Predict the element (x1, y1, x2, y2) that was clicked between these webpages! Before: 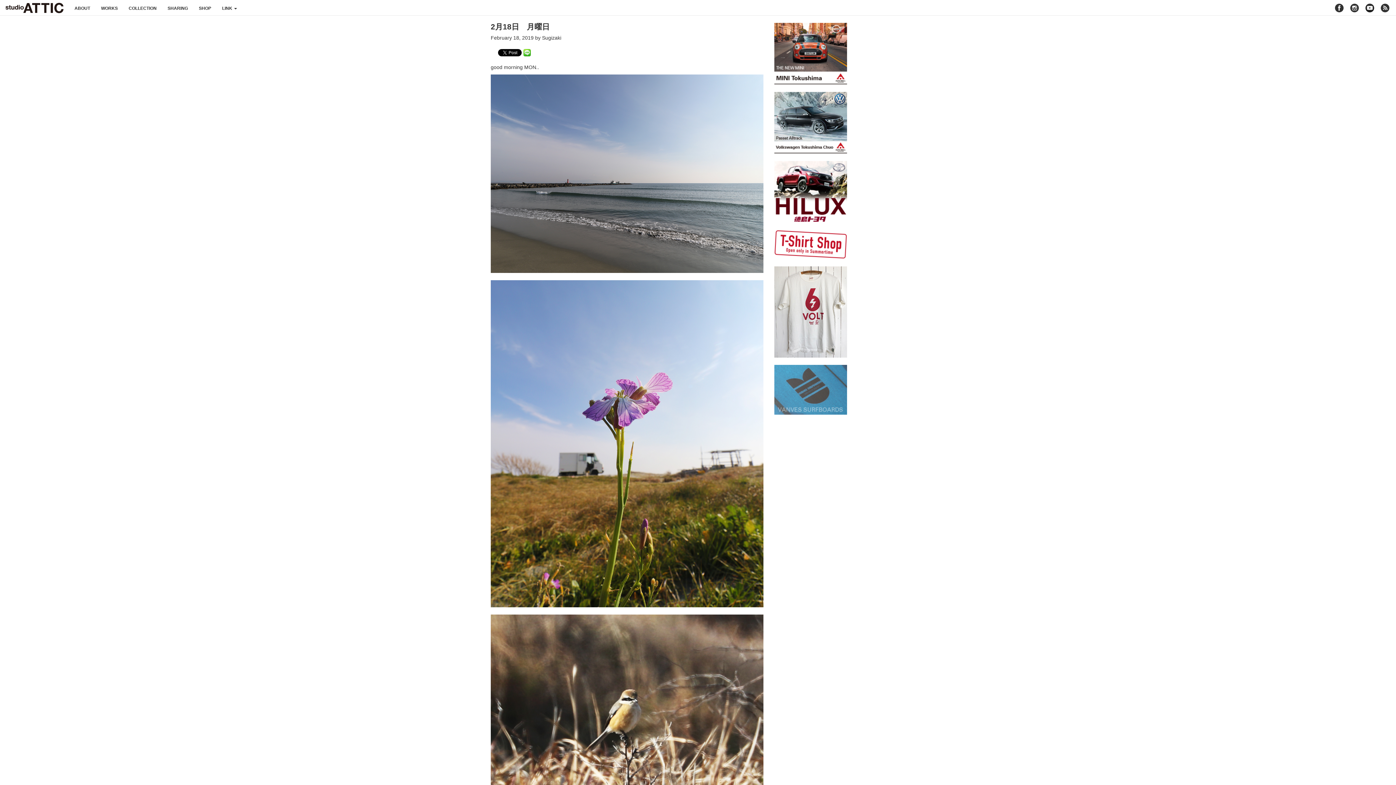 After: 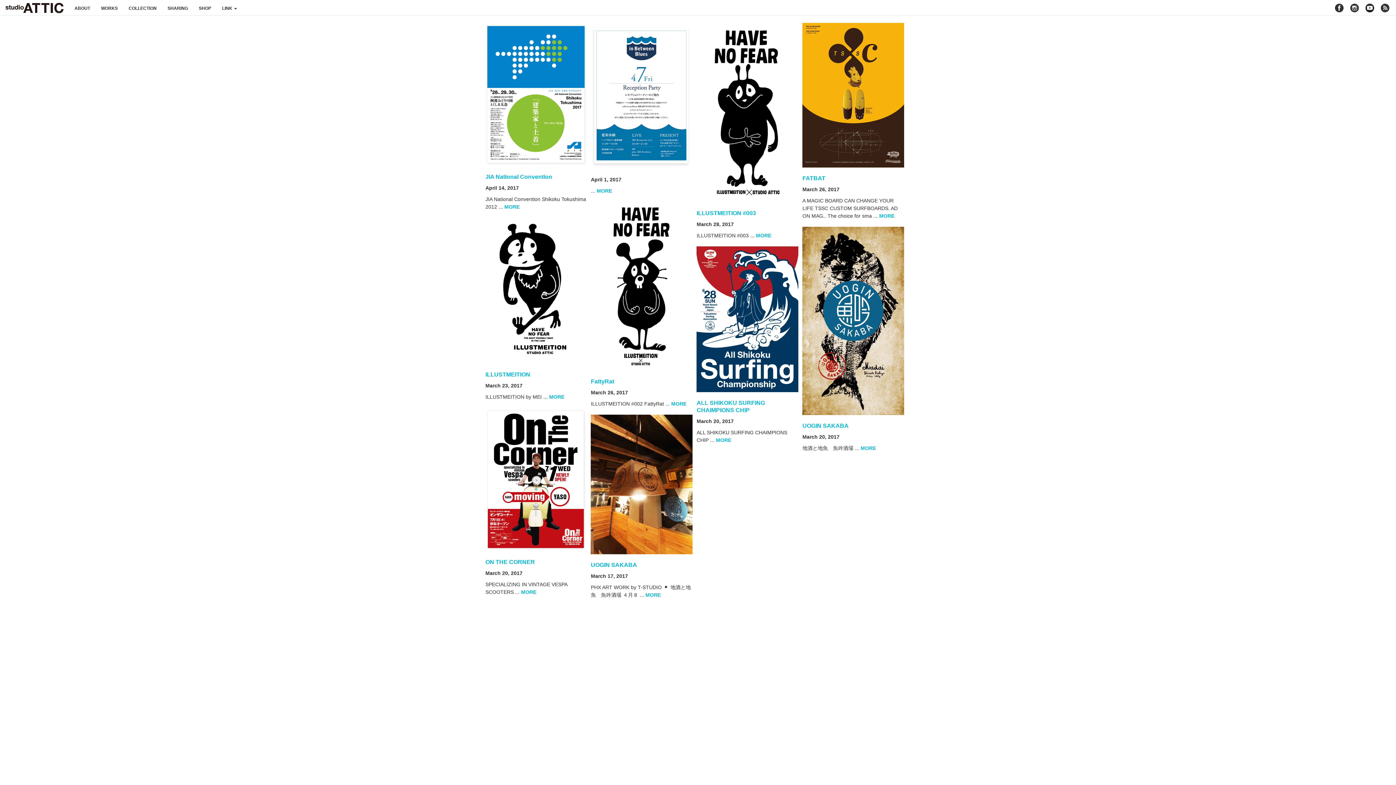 Action: bbox: (95, 0, 123, 13) label: WORKS